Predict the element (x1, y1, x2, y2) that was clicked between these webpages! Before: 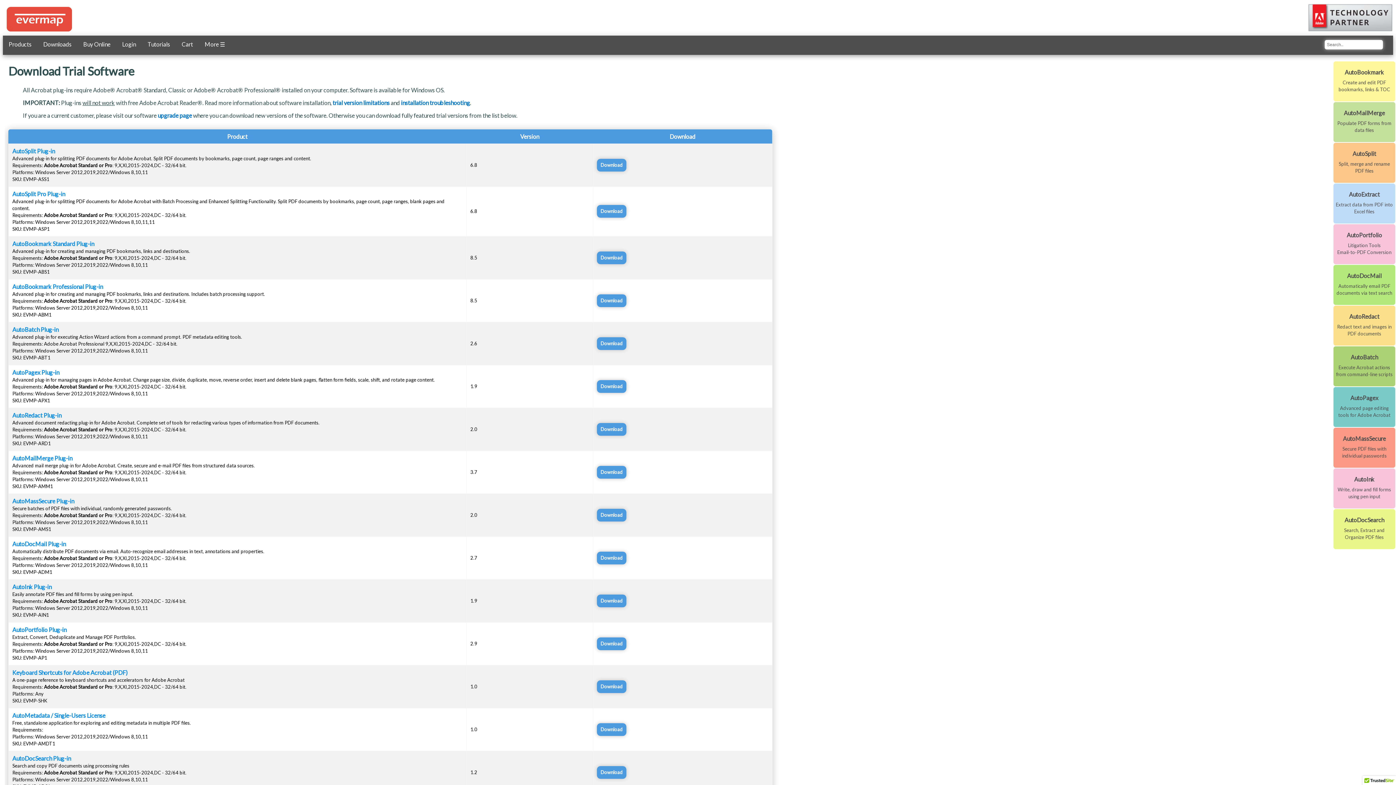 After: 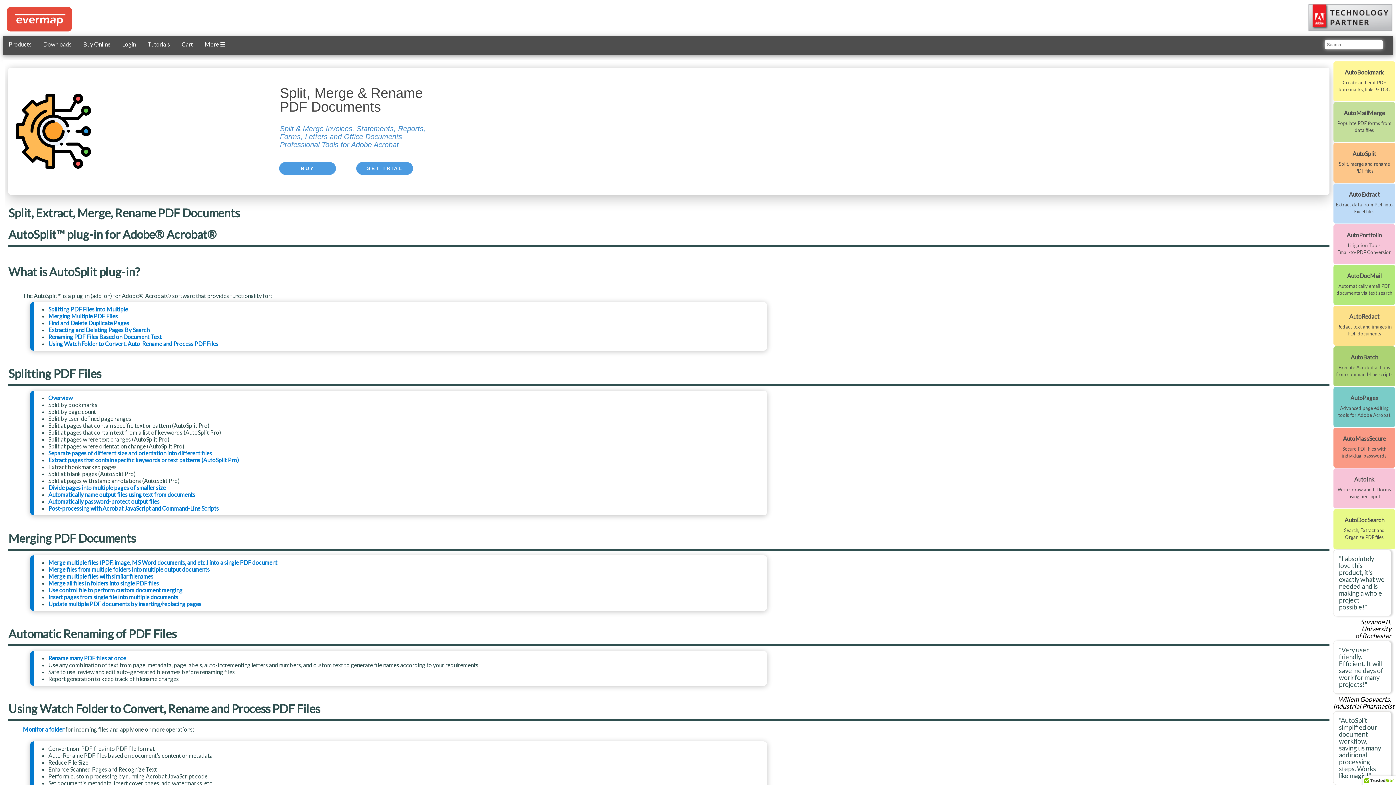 Action: label: AutoSplit Plug-in bbox: (12, 147, 54, 154)